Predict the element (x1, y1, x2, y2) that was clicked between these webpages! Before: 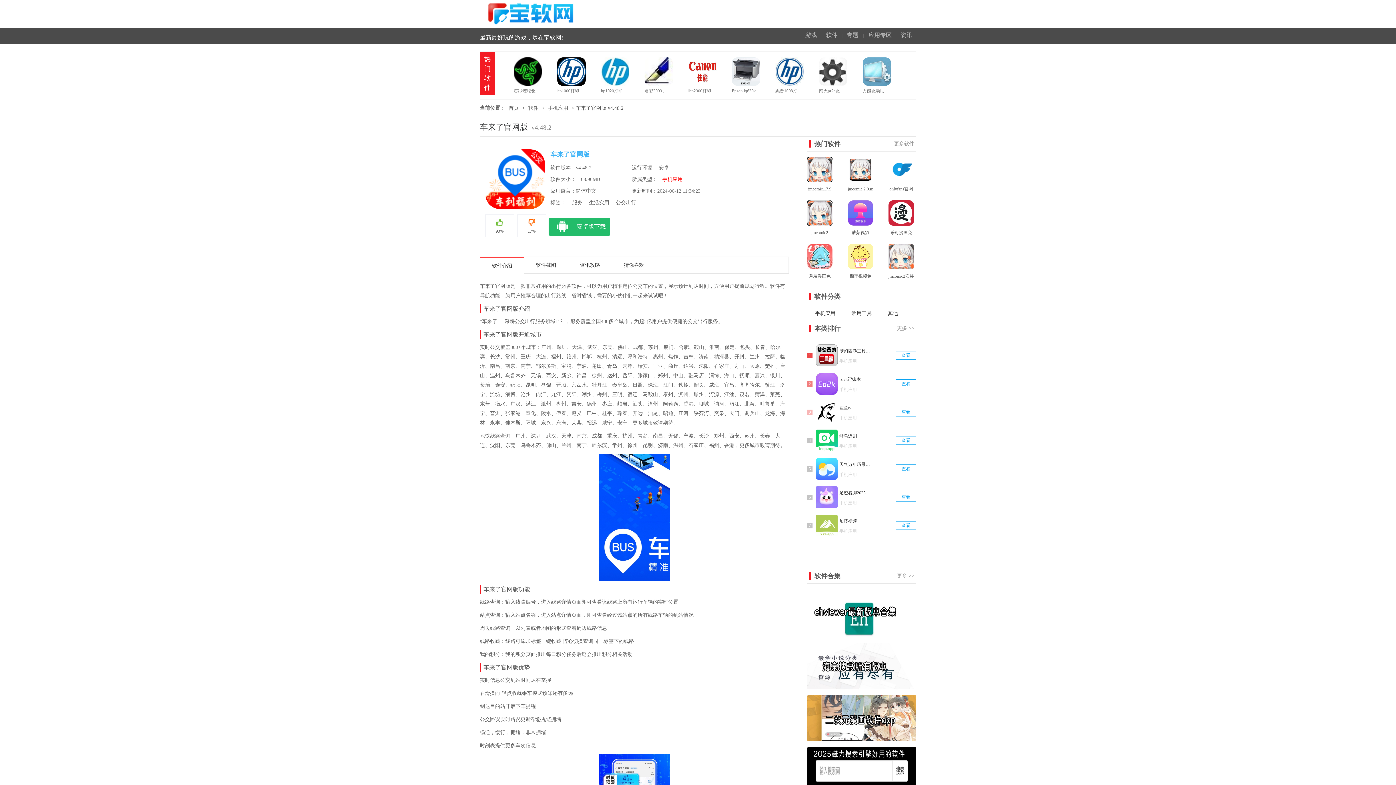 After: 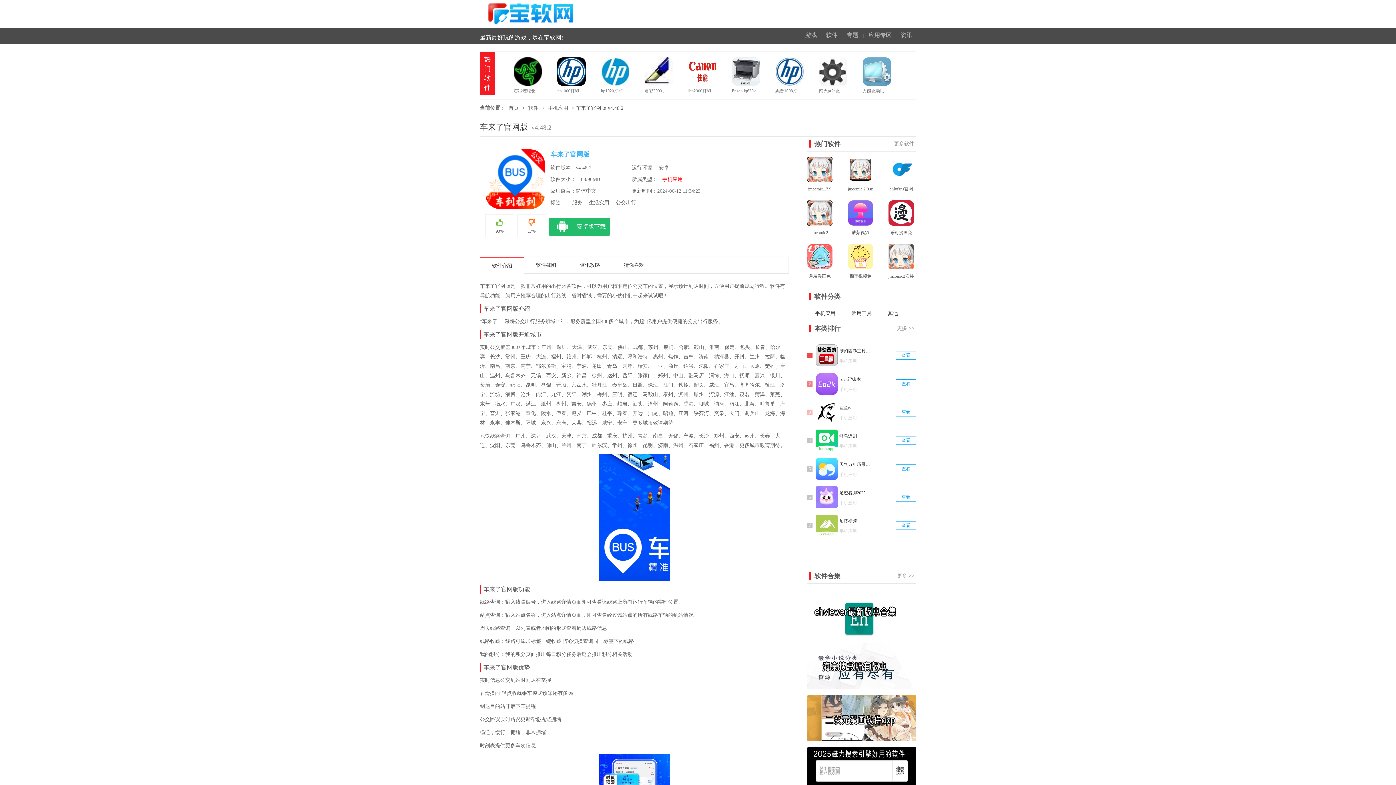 Action: bbox: (816, 458, 837, 480)